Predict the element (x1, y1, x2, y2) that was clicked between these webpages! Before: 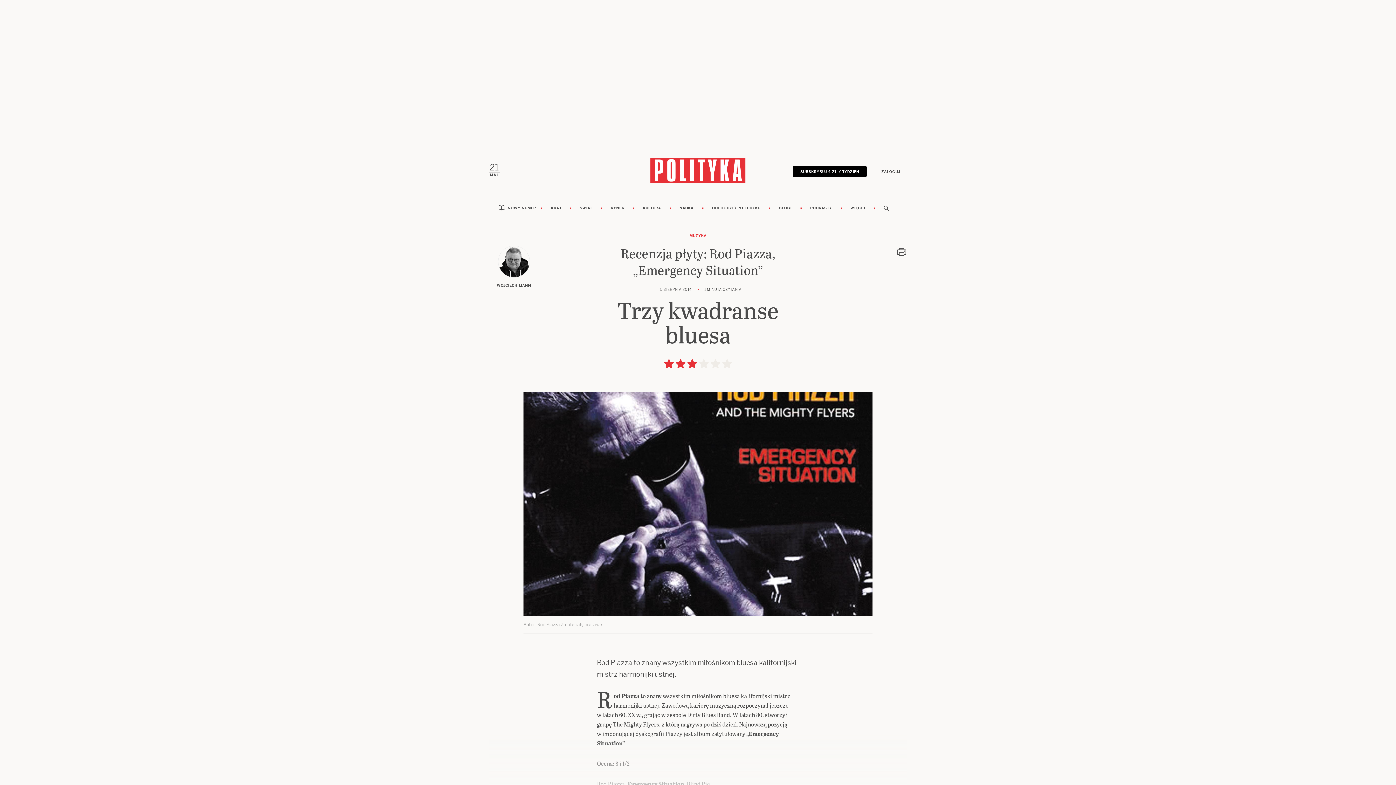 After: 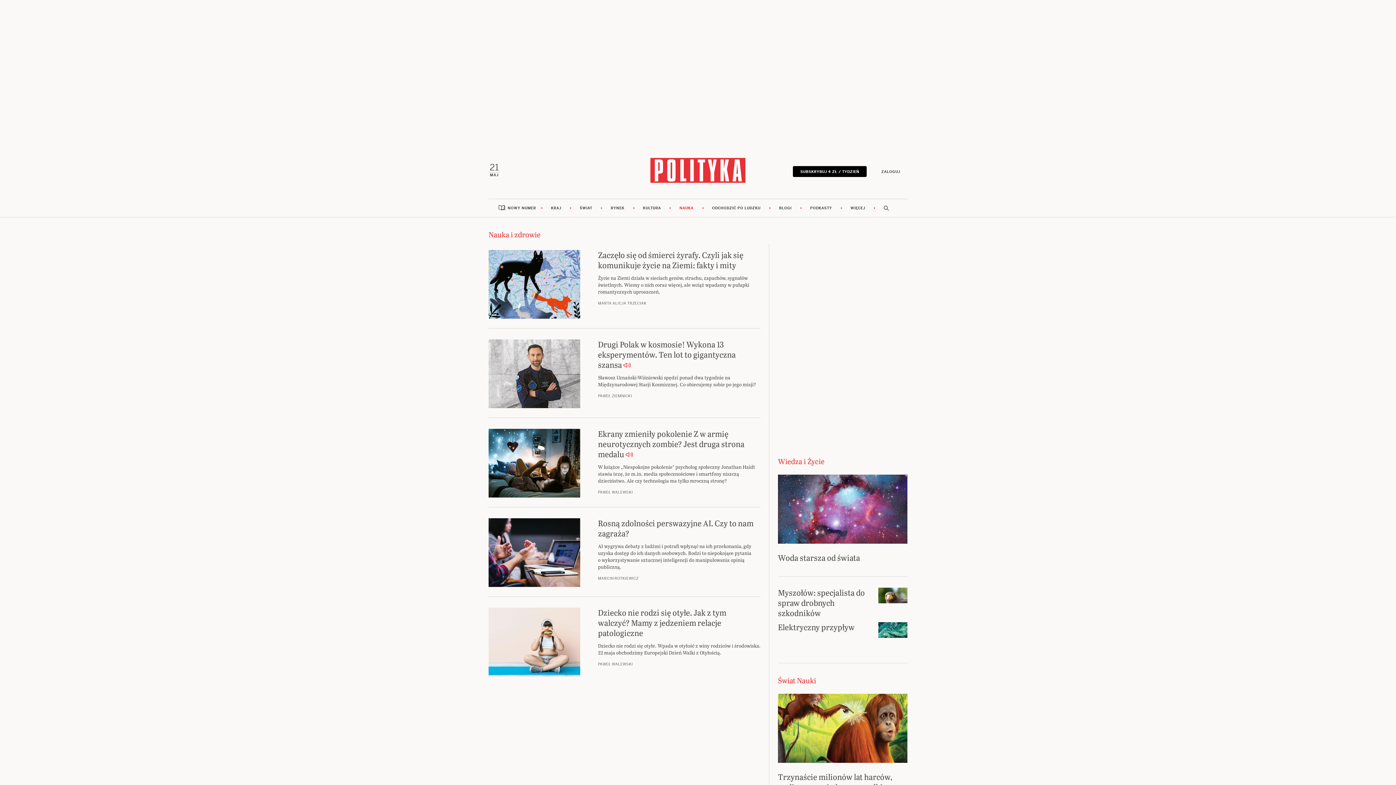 Action: bbox: (670, 199, 702, 217) label: NAUKA